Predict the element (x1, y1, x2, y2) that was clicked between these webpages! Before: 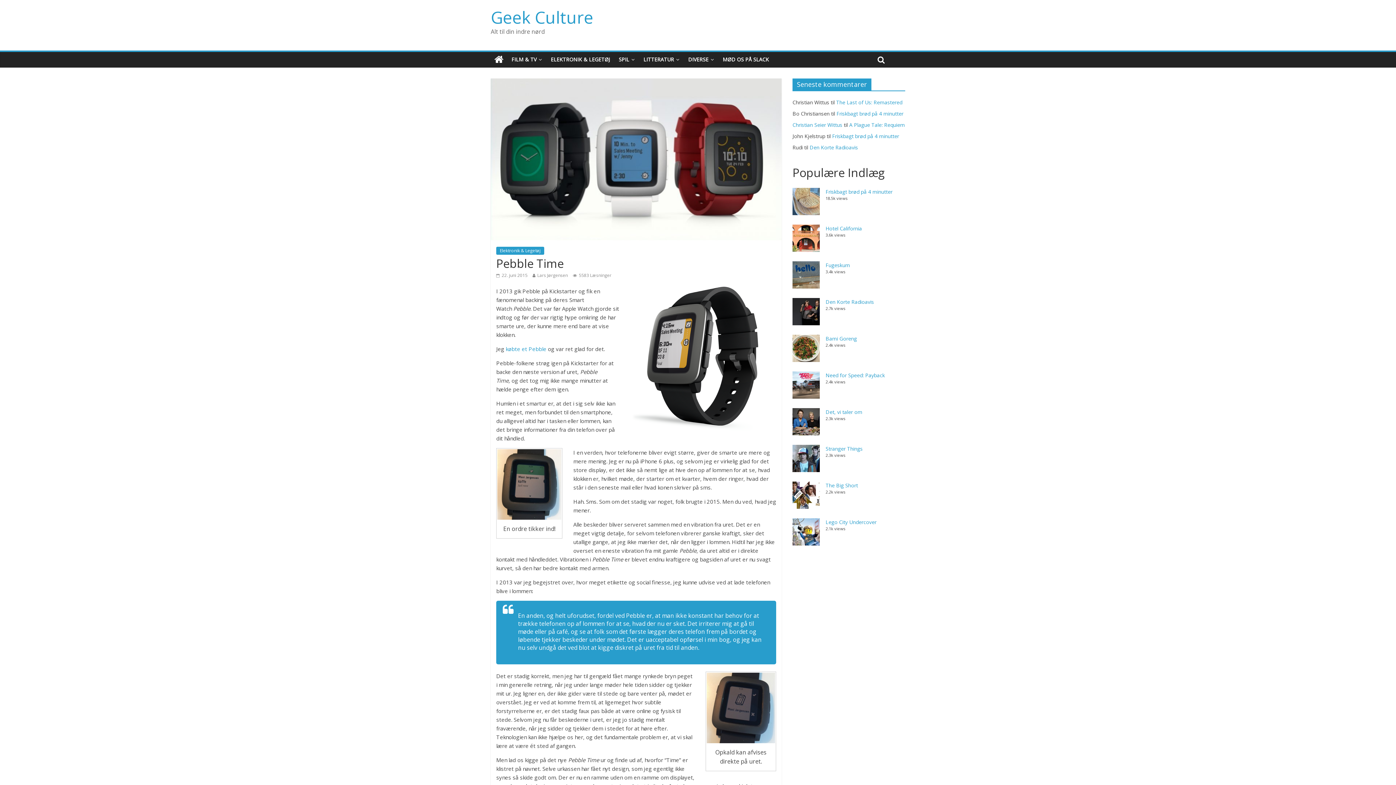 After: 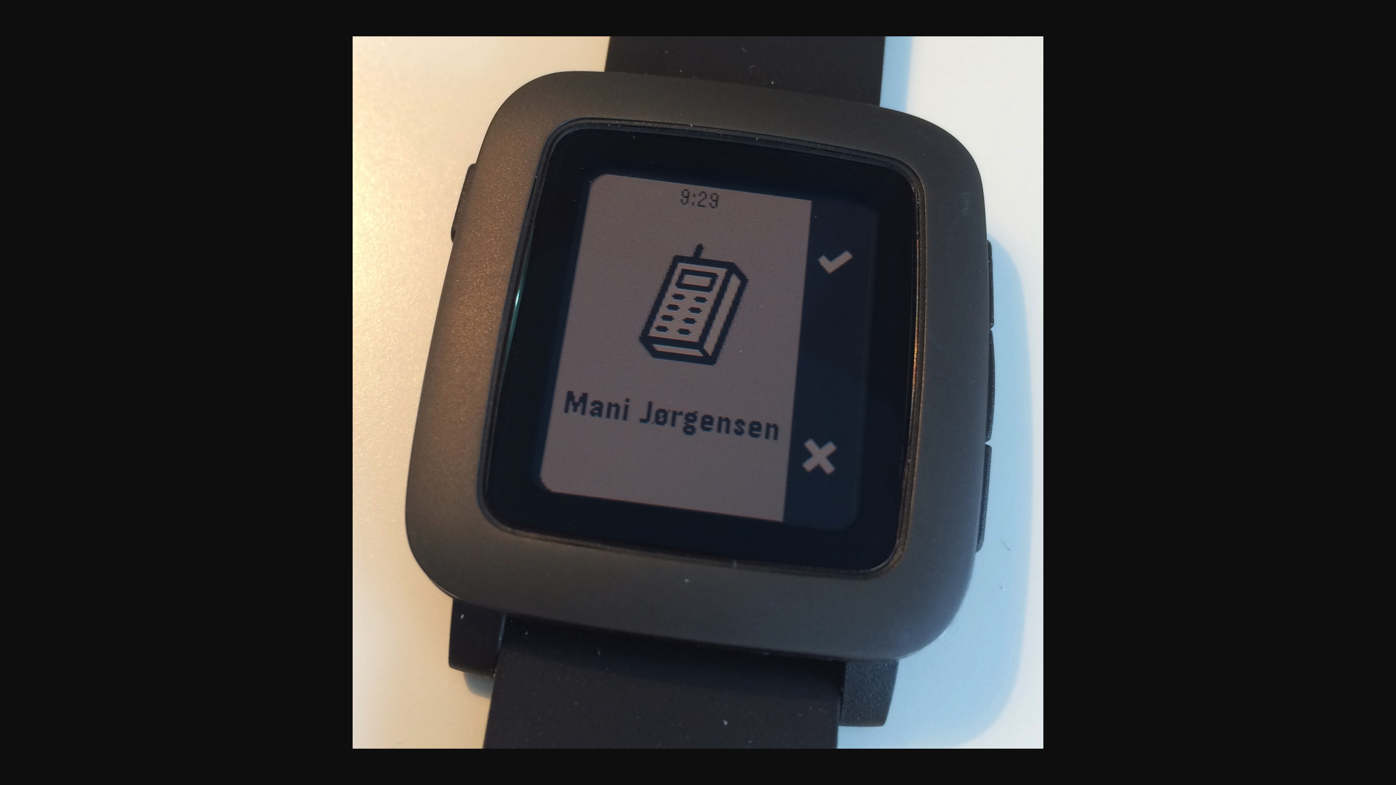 Action: bbox: (706, 673, 776, 743)